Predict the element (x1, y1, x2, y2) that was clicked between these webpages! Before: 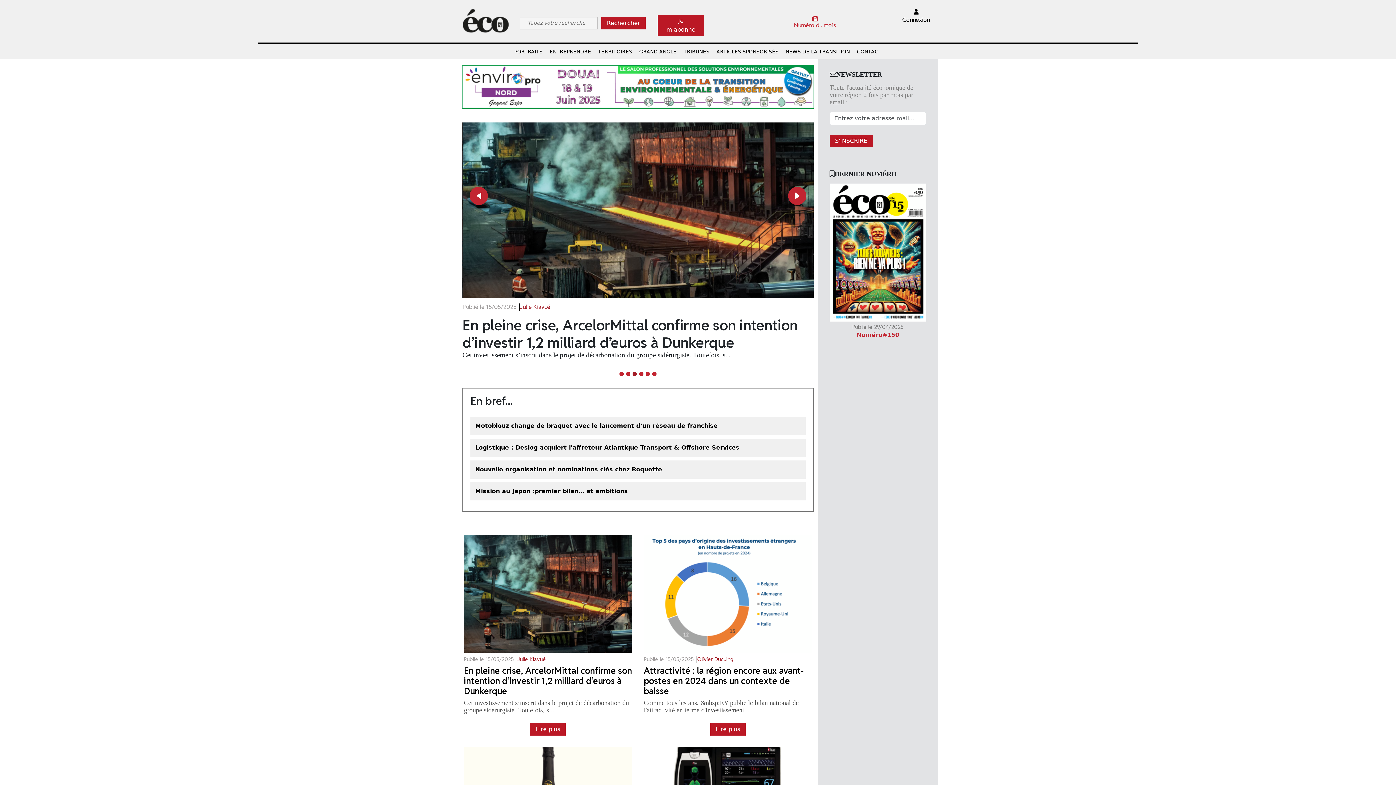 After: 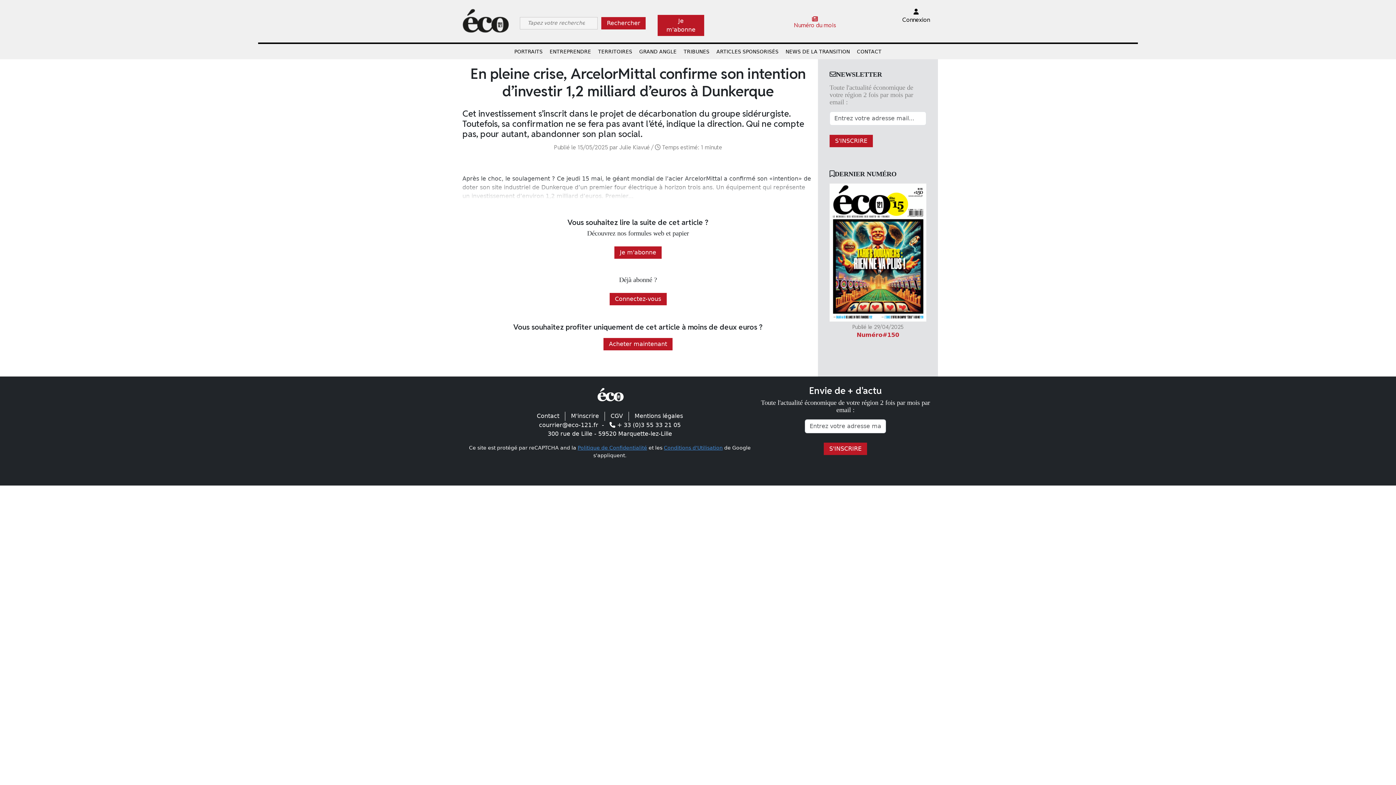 Action: bbox: (530, 723, 565, 736) label: Lire plus